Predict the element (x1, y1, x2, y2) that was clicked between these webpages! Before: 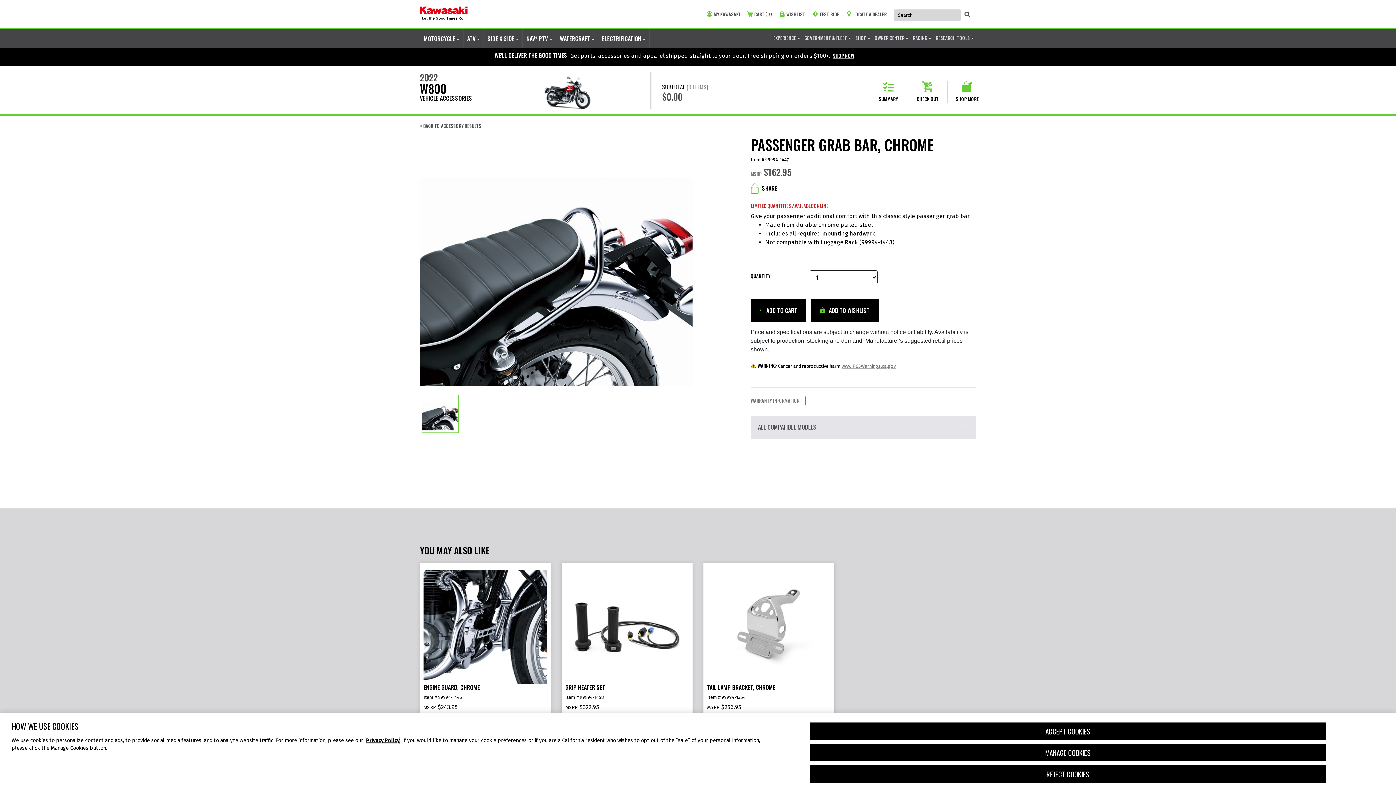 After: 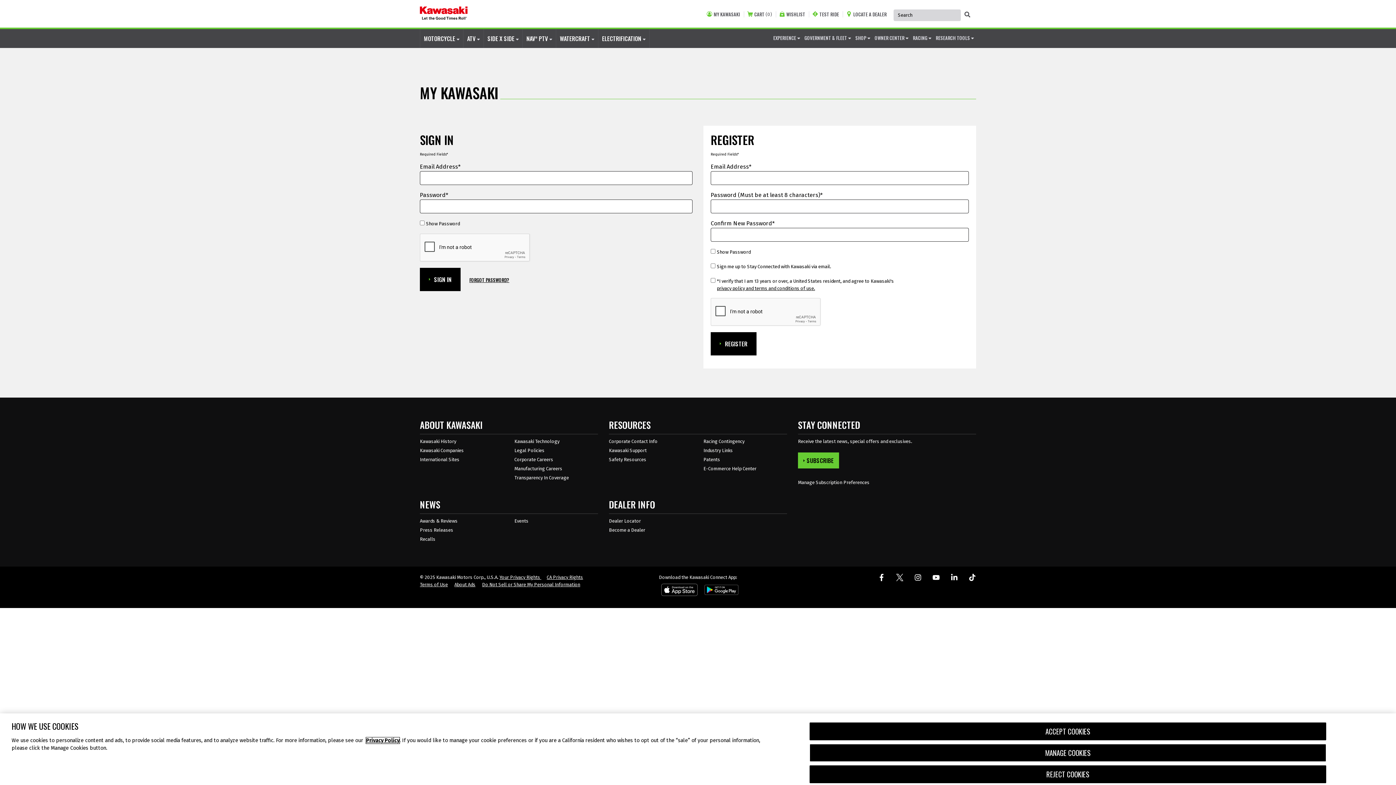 Action: label: My Kawasaki bbox: (706, 11, 744, 17)